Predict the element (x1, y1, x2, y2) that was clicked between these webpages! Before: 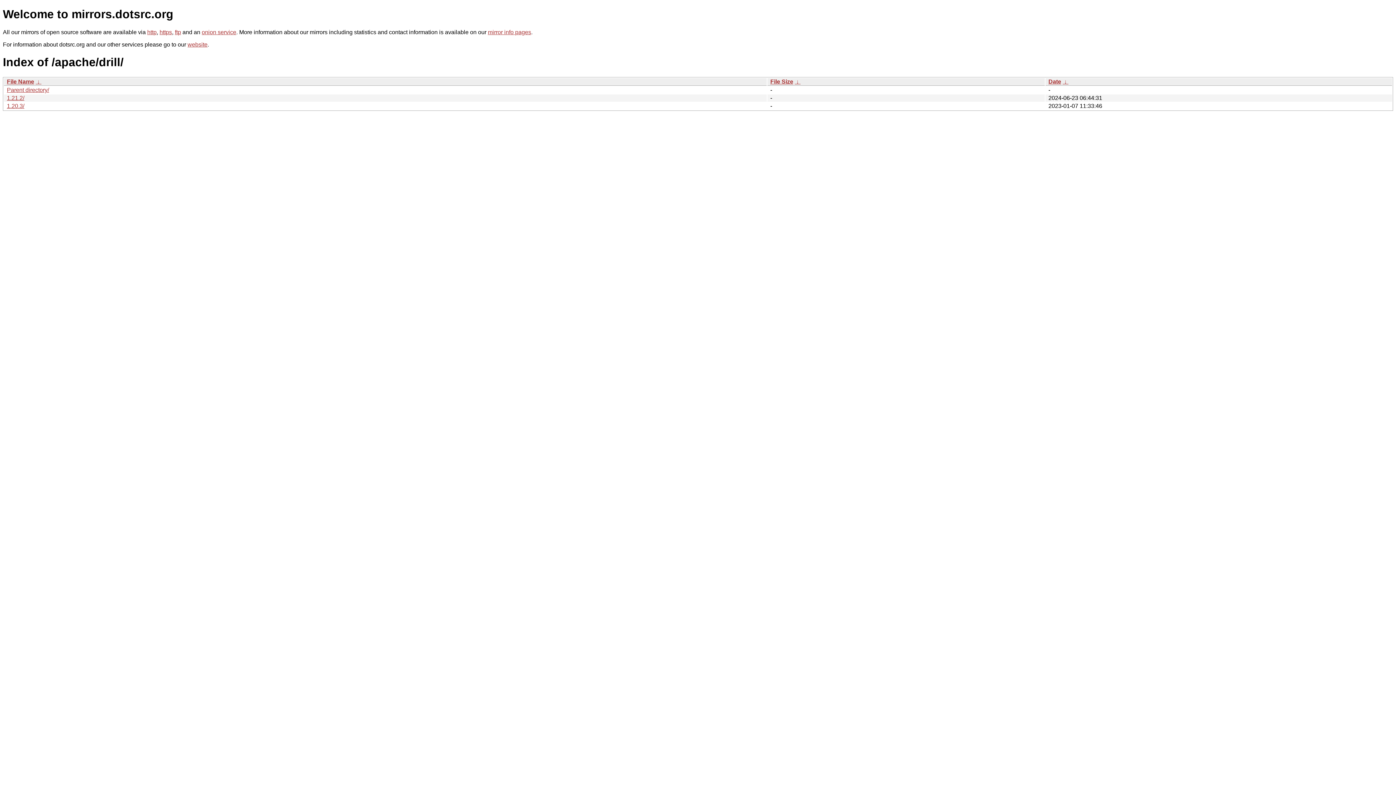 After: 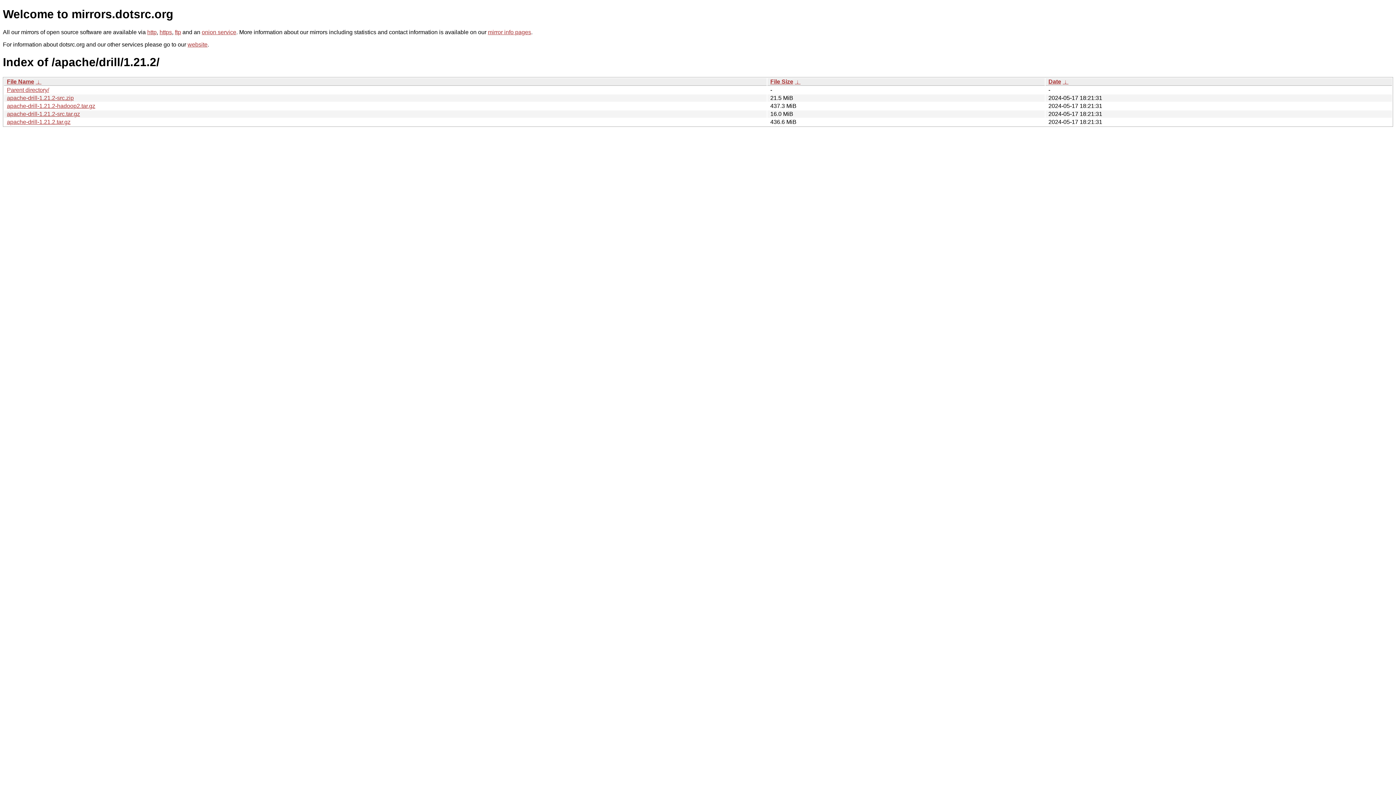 Action: bbox: (6, 94, 24, 101) label: 1.21.2/